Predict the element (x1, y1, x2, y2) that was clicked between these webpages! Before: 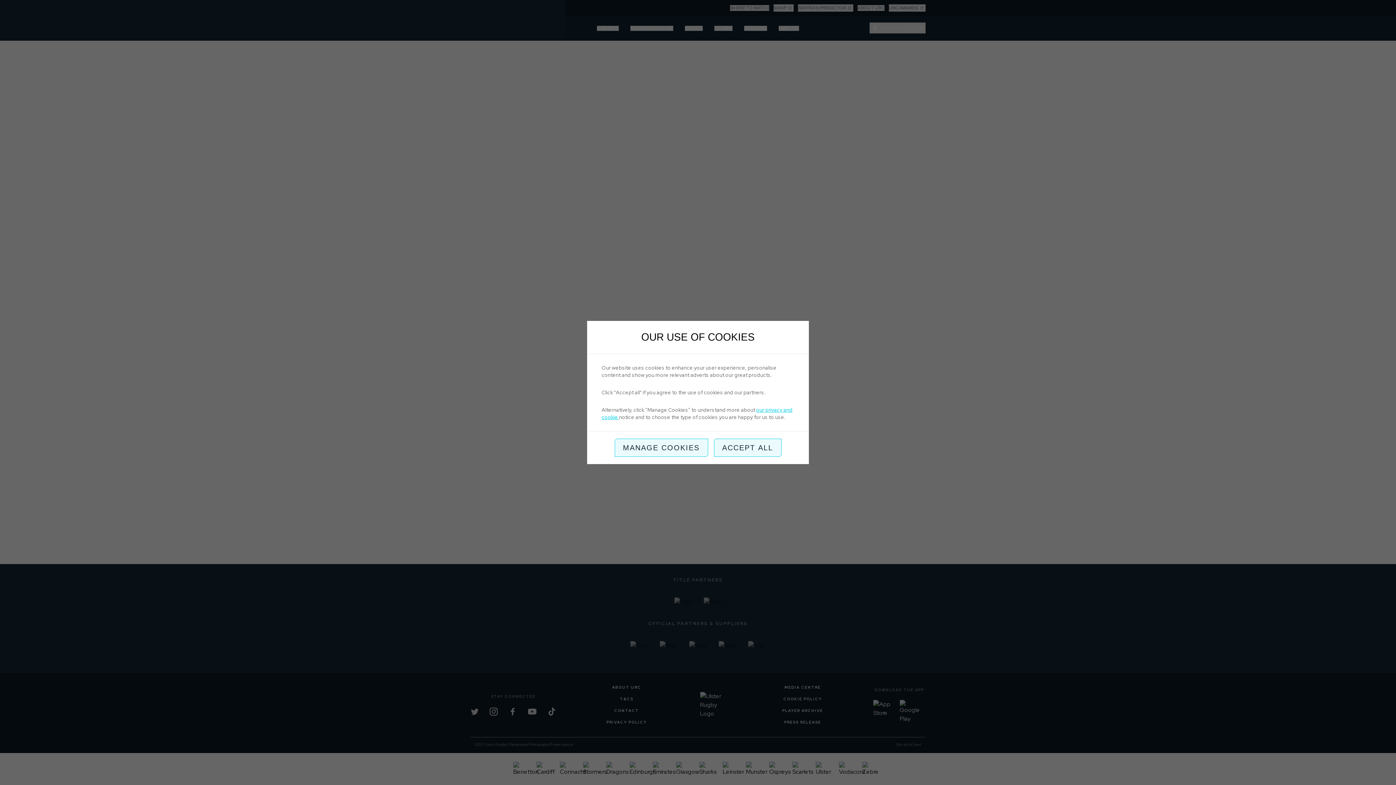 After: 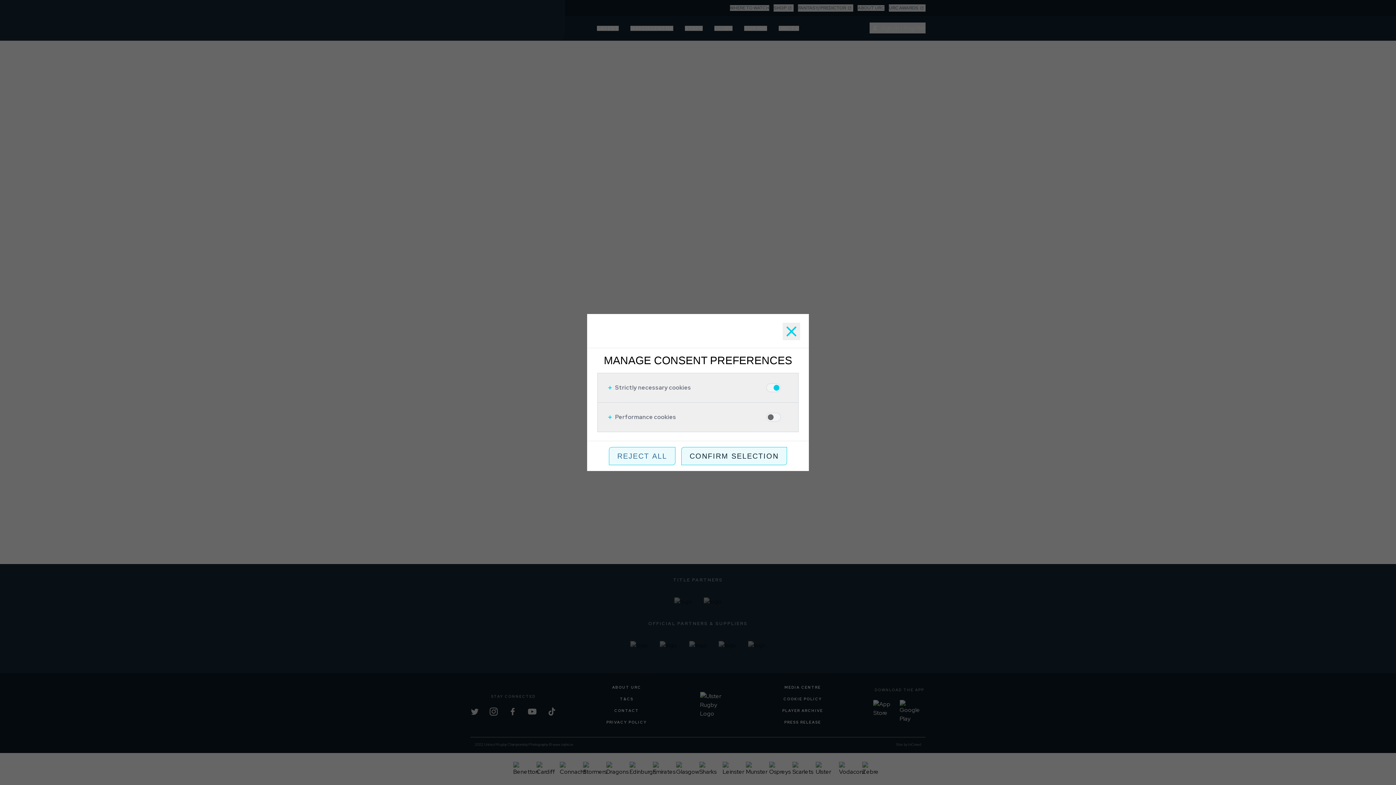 Action: label: MANAGE COOKIES bbox: (614, 438, 708, 457)